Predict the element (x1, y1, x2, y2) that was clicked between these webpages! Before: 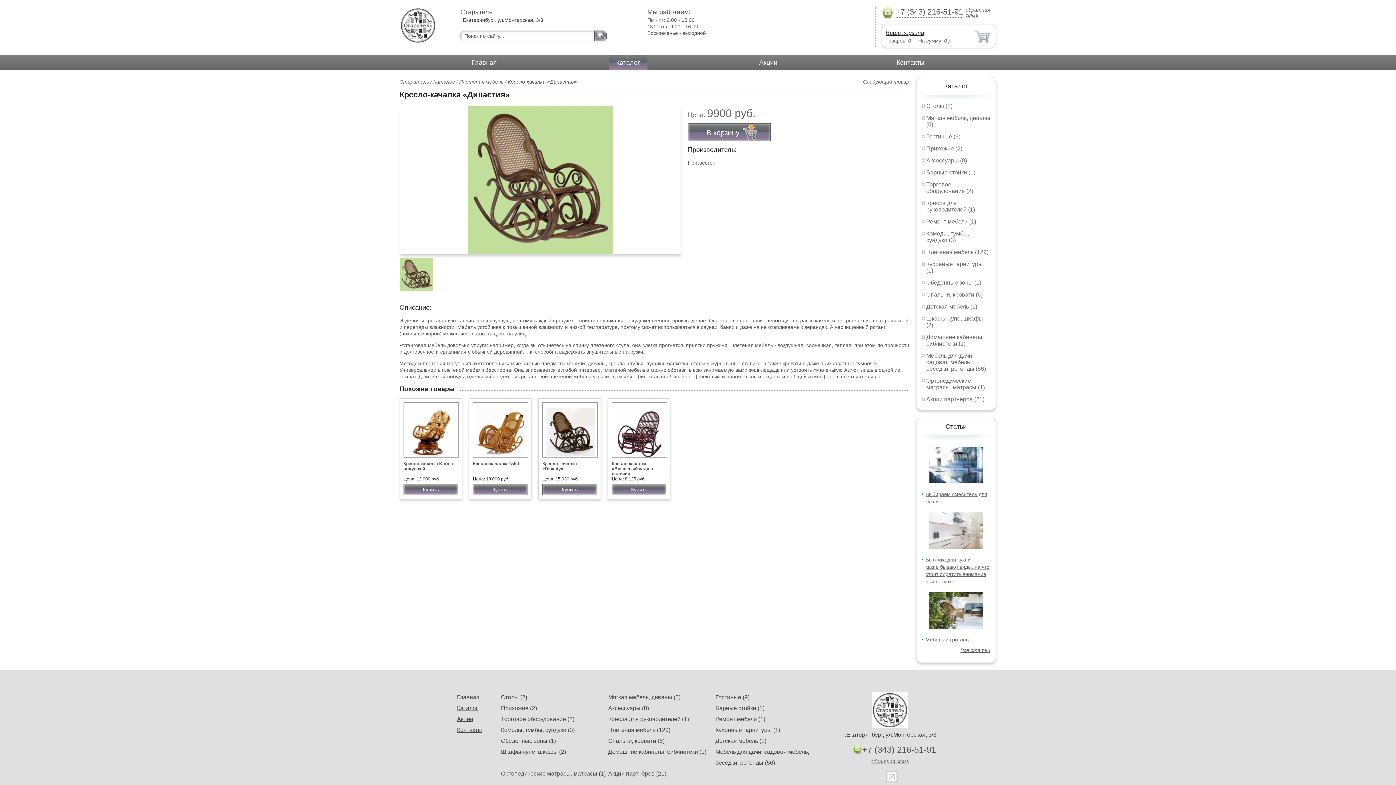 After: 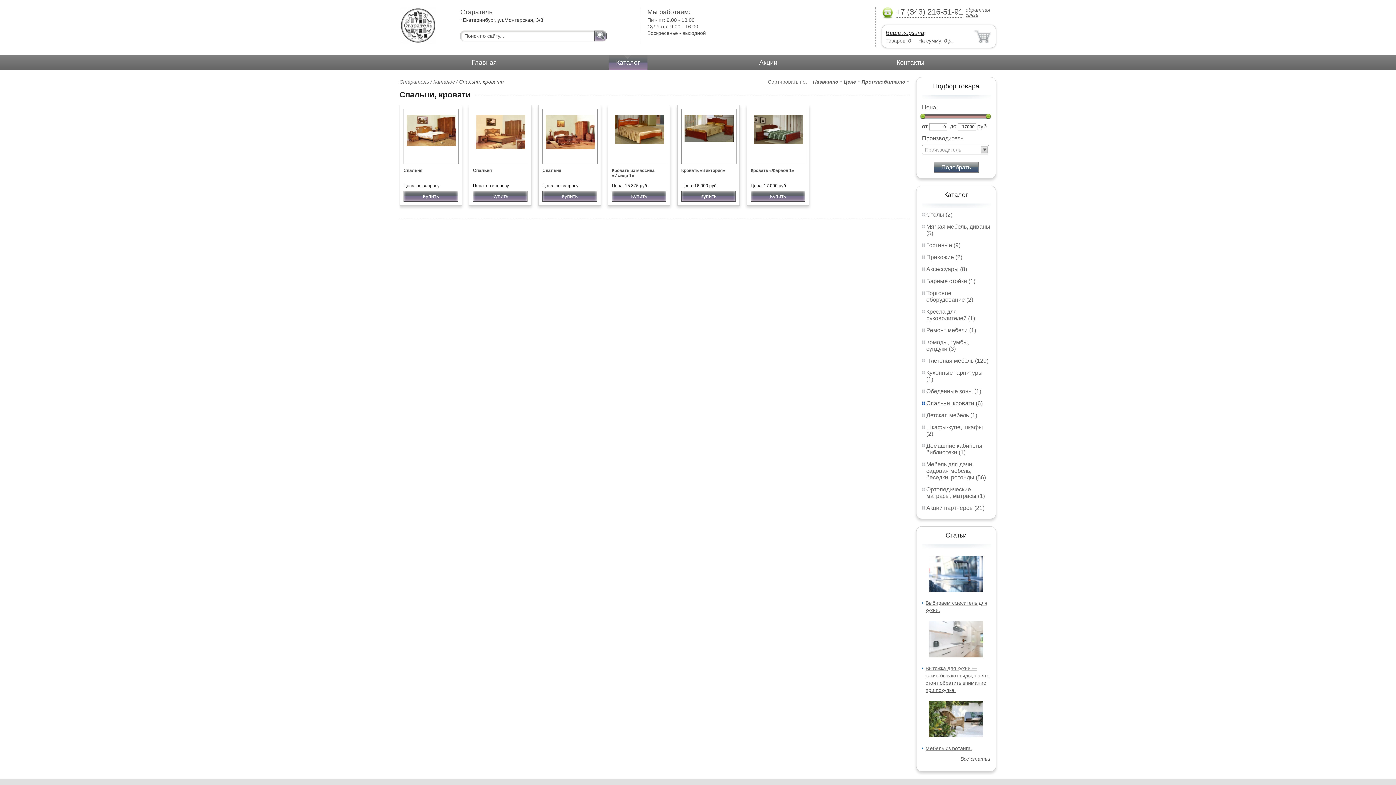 Action: label: Спальни, кровати (6) bbox: (926, 291, 982, 297)